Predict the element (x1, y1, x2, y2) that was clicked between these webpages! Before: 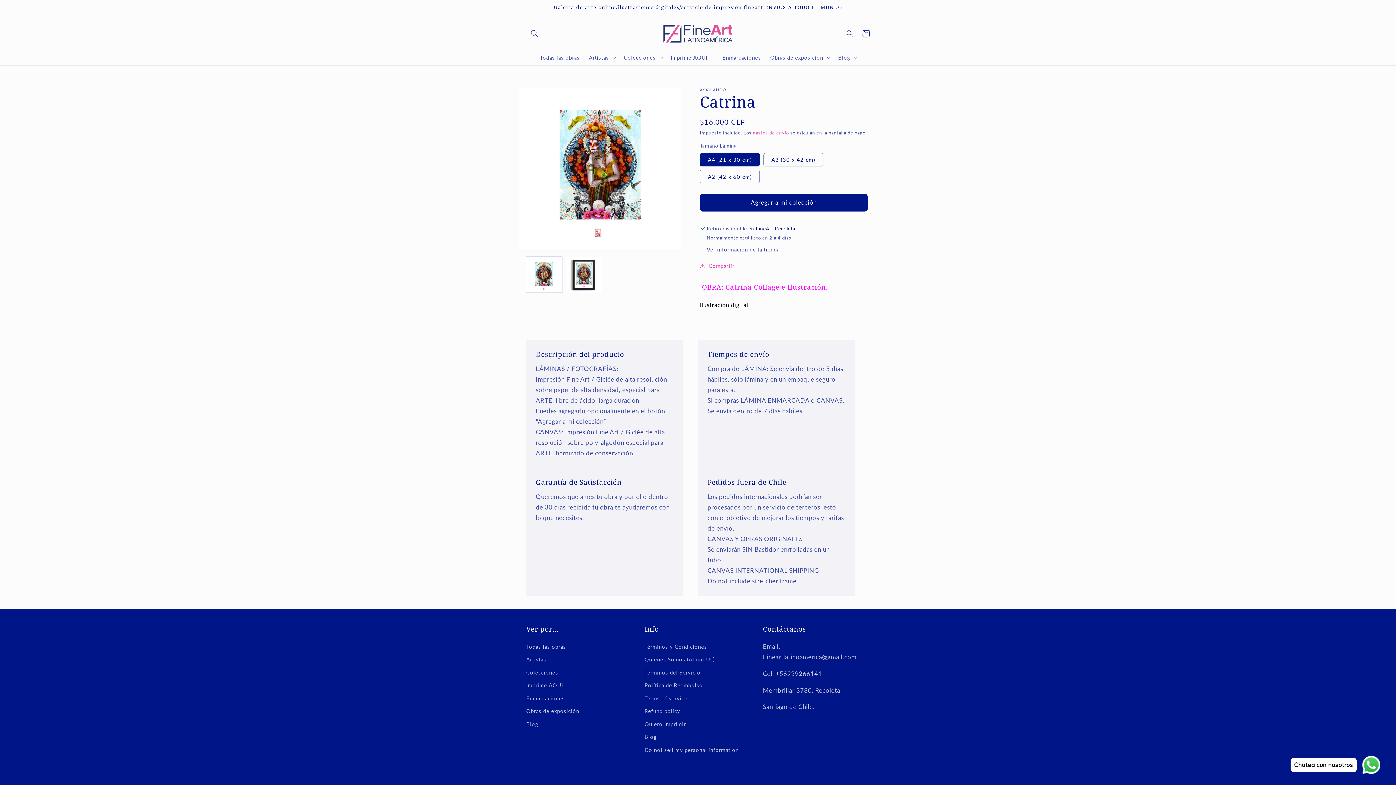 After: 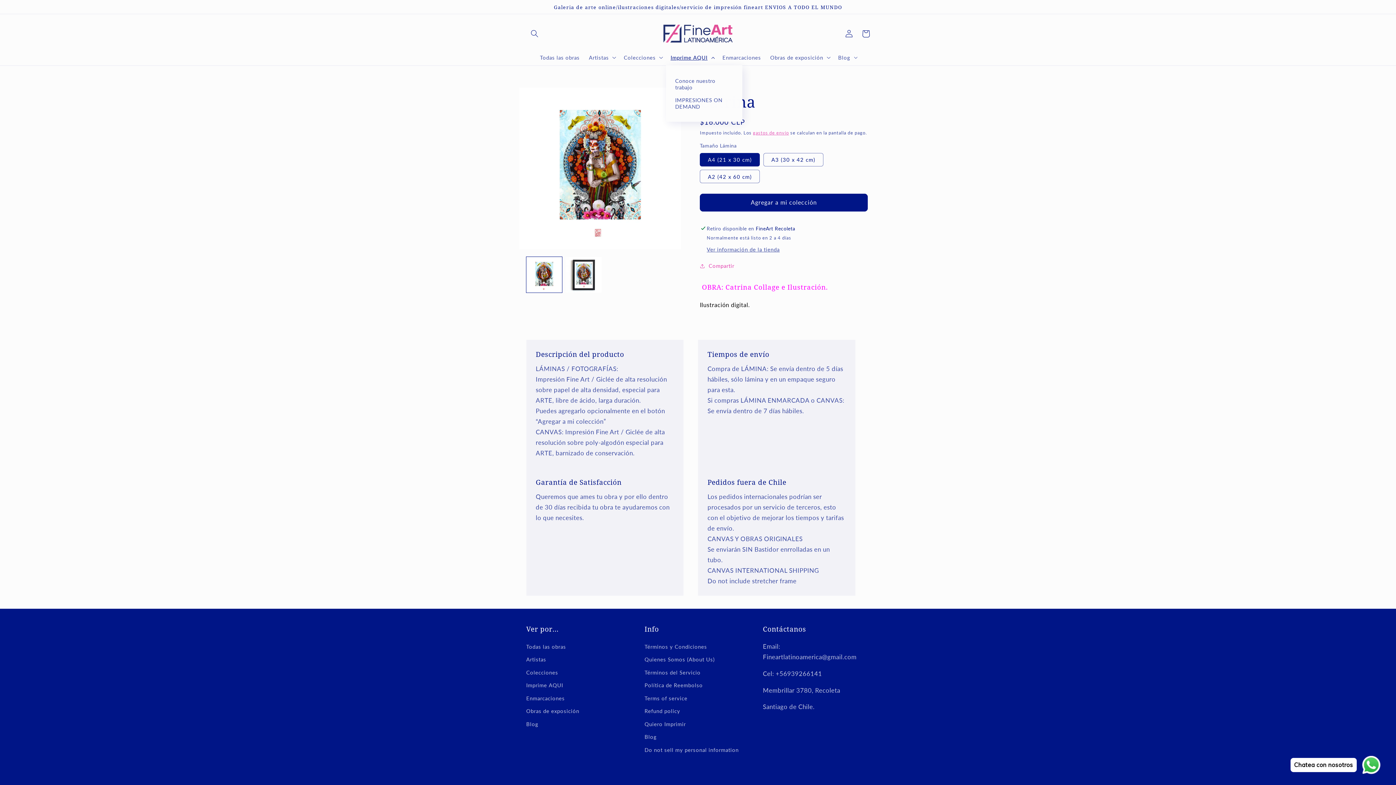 Action: bbox: (666, 49, 718, 65) label: Imprime AQUI